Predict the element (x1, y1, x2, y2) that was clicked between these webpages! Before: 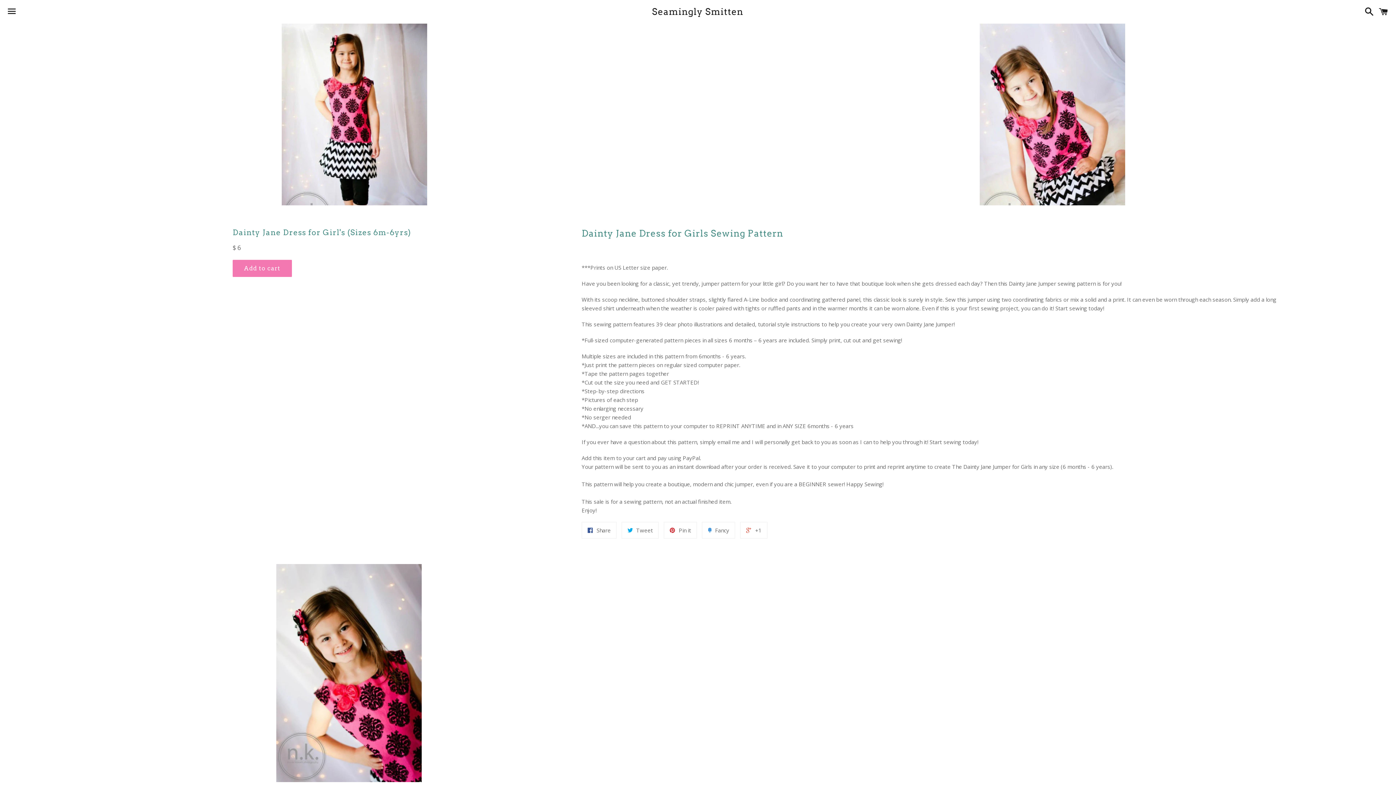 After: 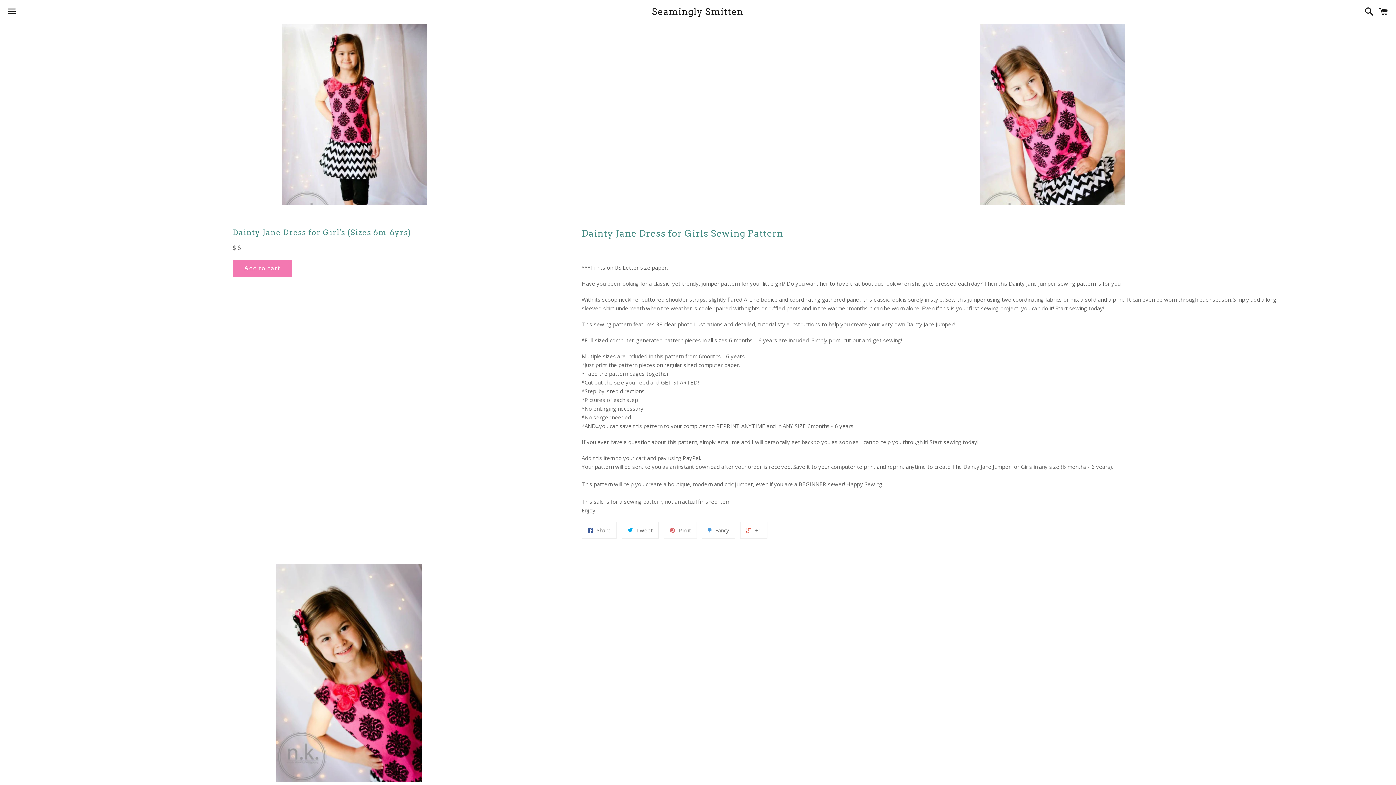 Action: label:  Pin it bbox: (664, 522, 697, 538)